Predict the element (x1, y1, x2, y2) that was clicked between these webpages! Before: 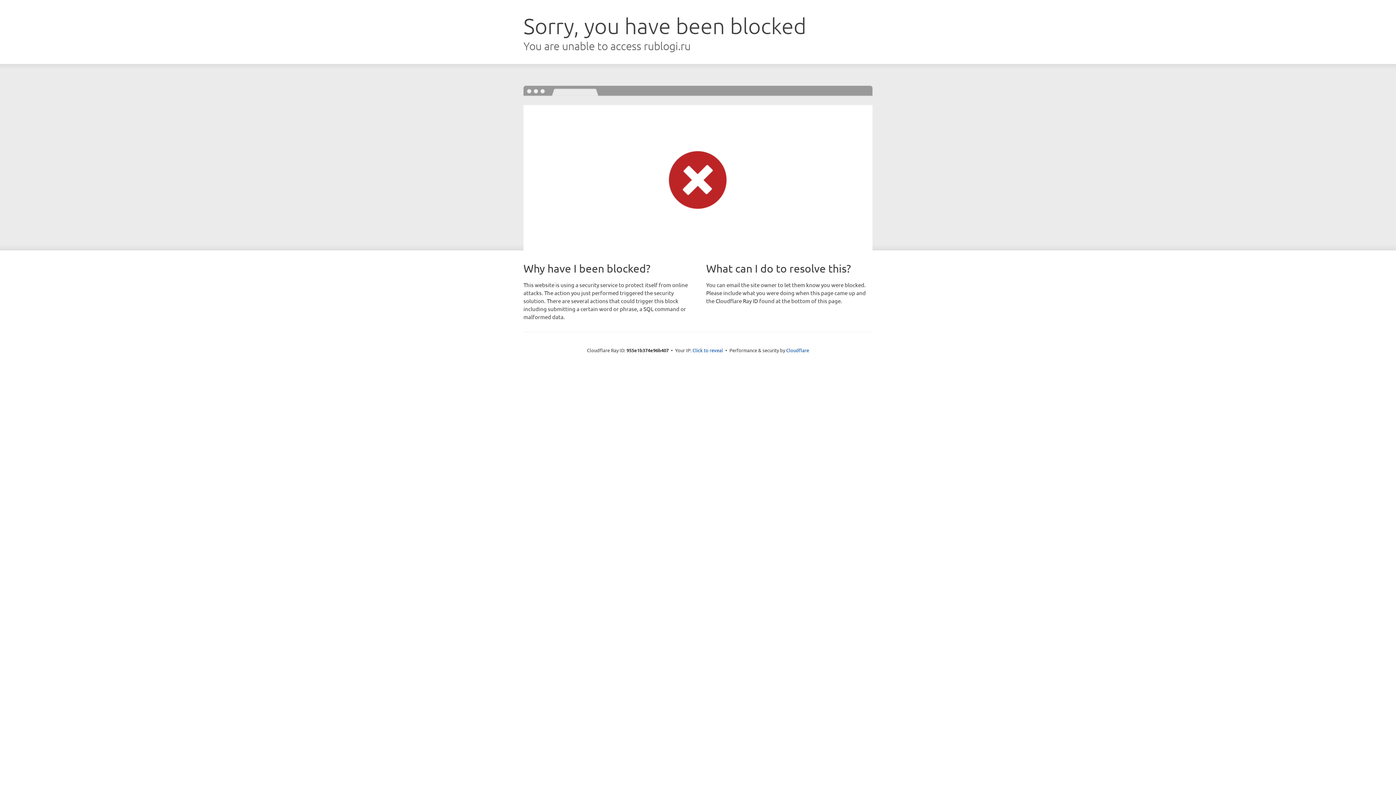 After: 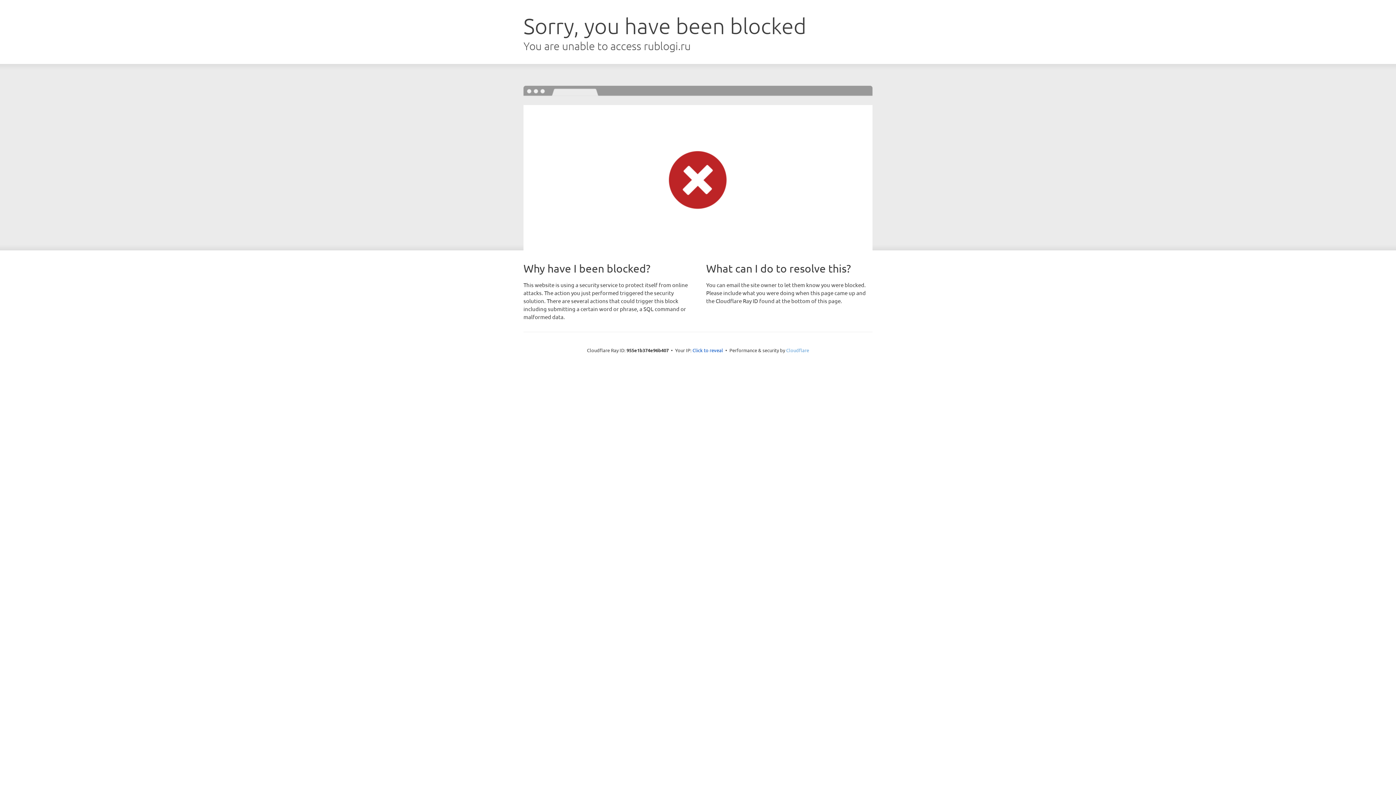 Action: label: Cloudflare bbox: (786, 347, 809, 353)